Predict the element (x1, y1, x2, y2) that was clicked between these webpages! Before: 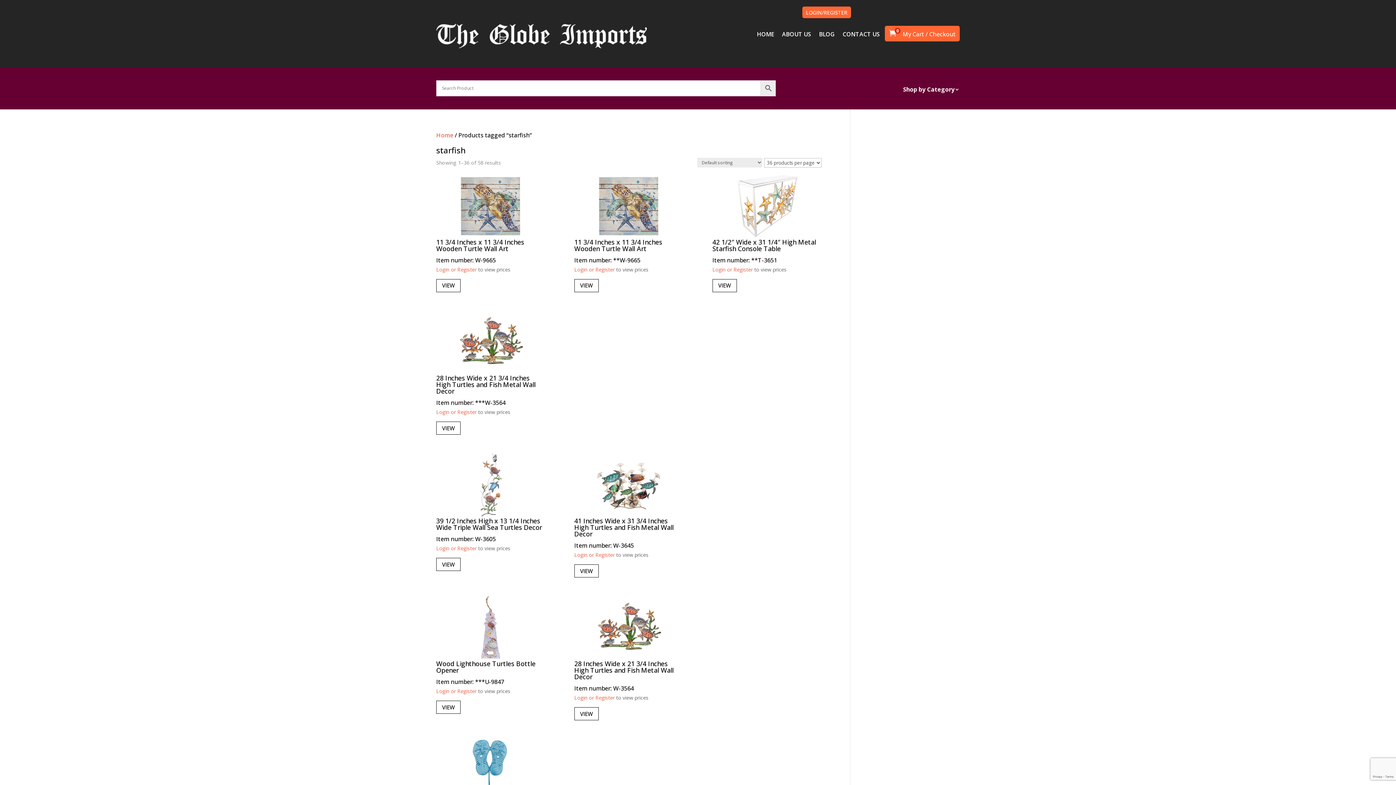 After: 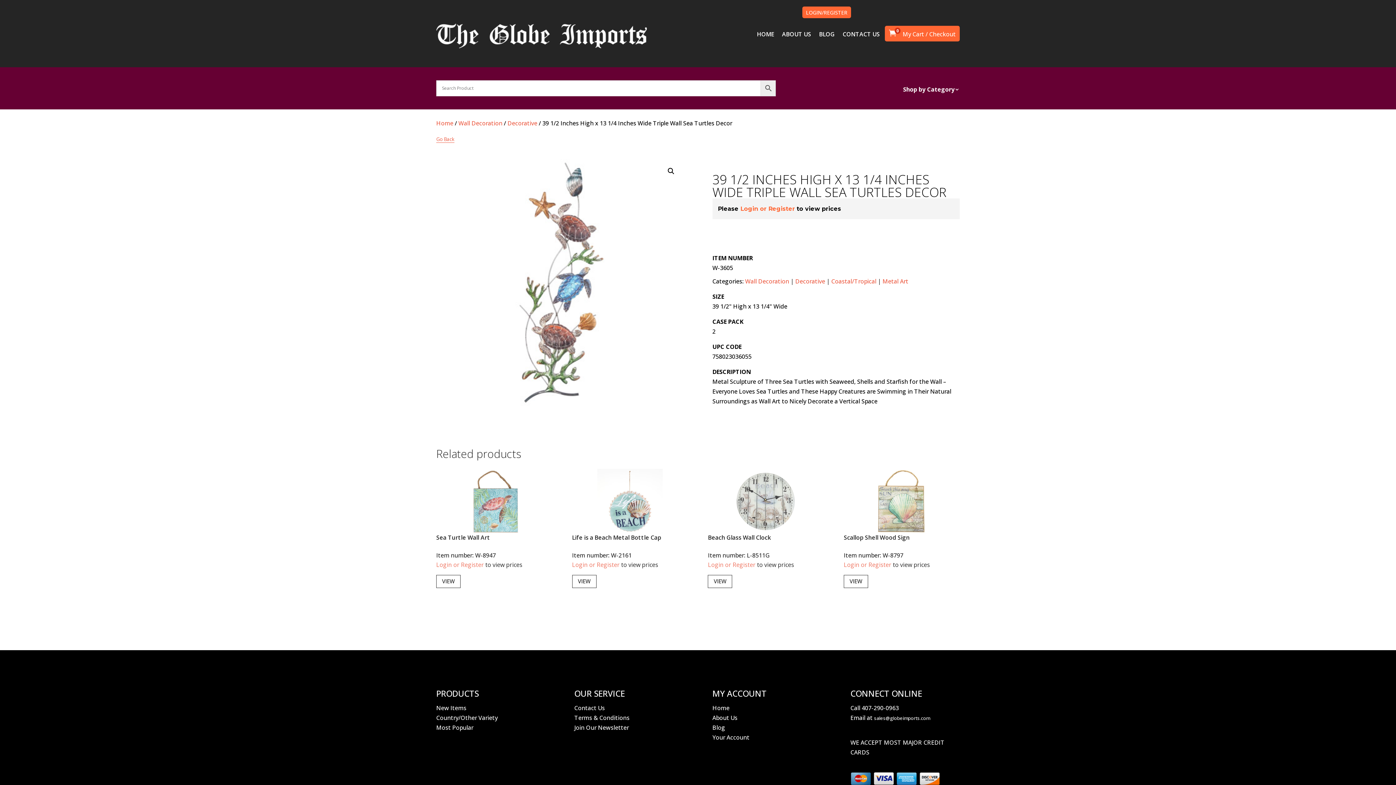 Action: bbox: (436, 558, 460, 571) label: VIEW